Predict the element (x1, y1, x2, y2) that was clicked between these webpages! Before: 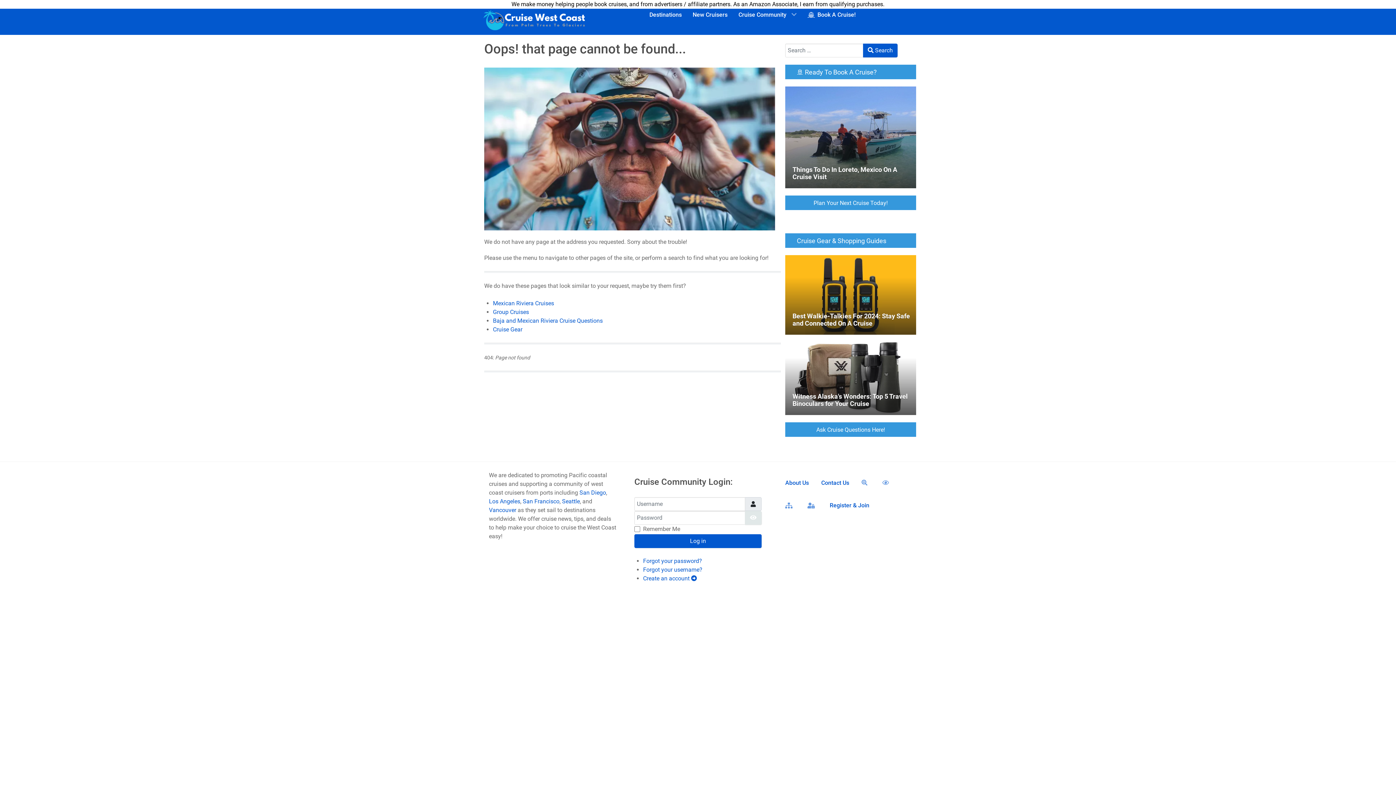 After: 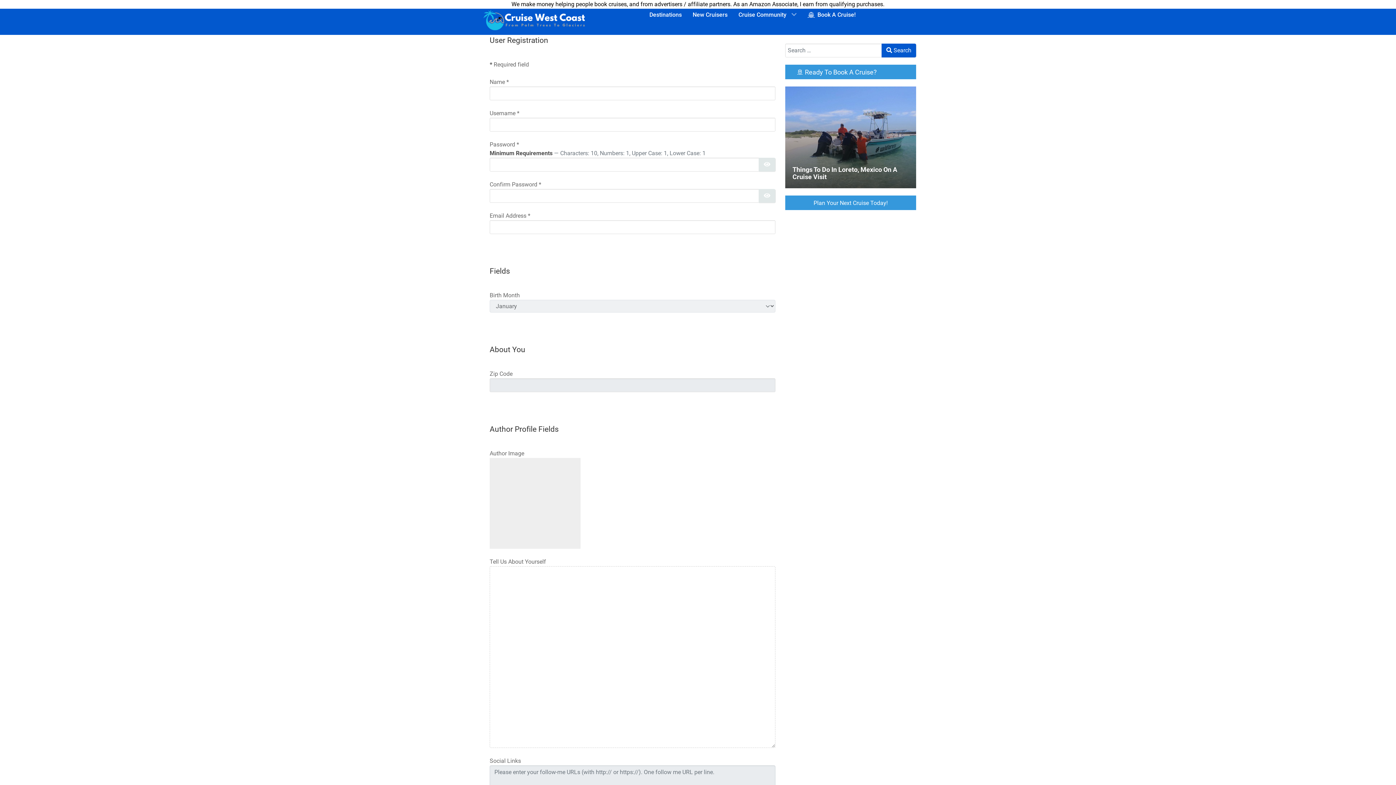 Action: label: Register & Join bbox: (824, 494, 875, 516)